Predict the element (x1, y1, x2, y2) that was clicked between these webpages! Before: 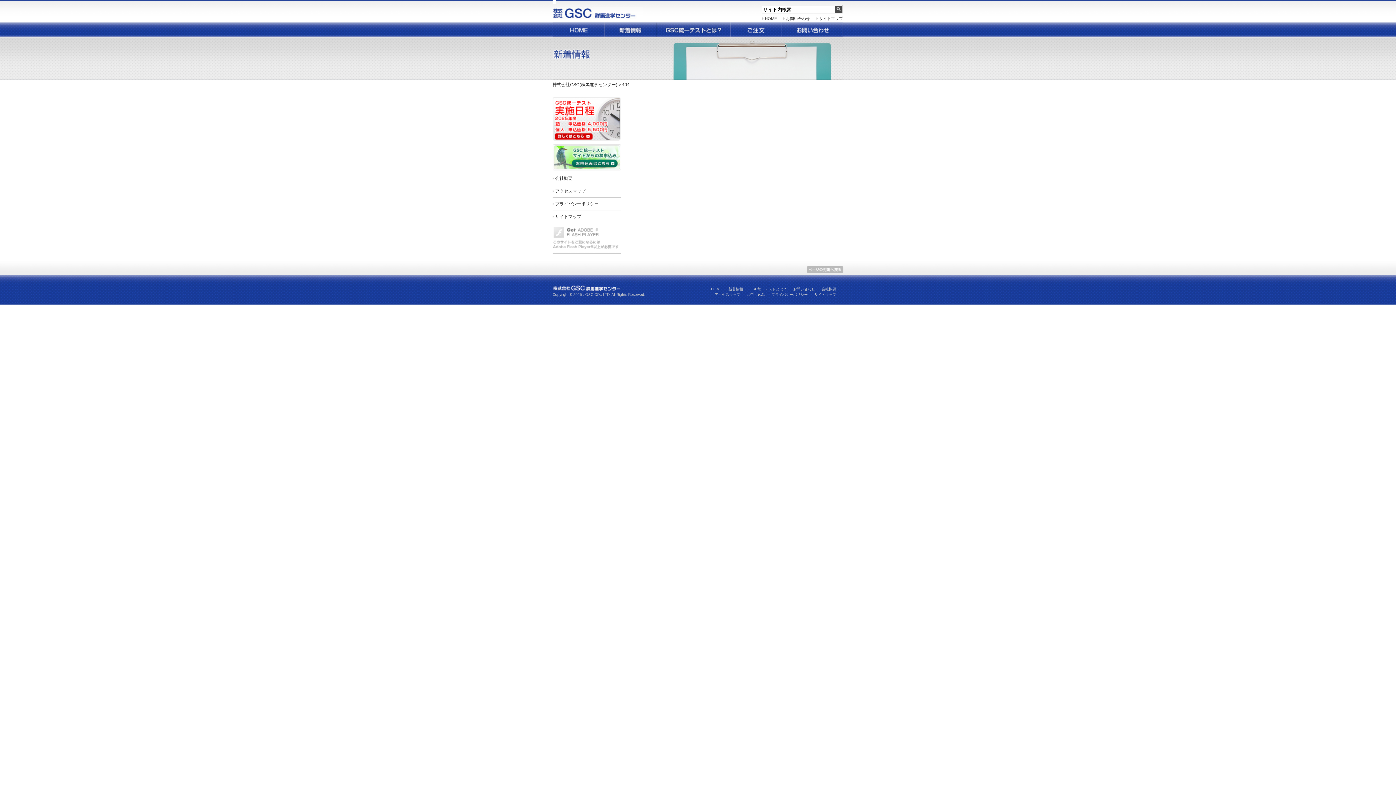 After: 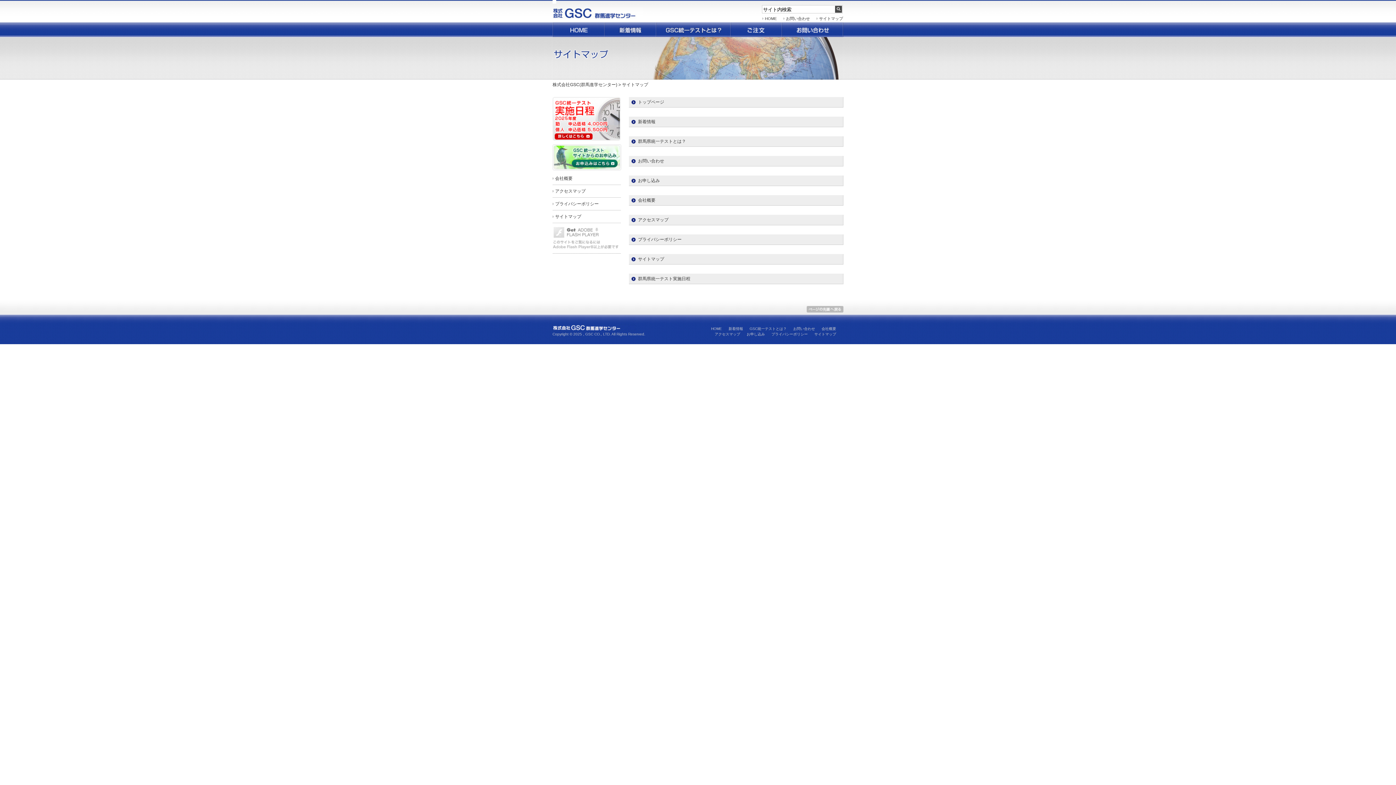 Action: label: サイトマップ bbox: (552, 214, 581, 219)